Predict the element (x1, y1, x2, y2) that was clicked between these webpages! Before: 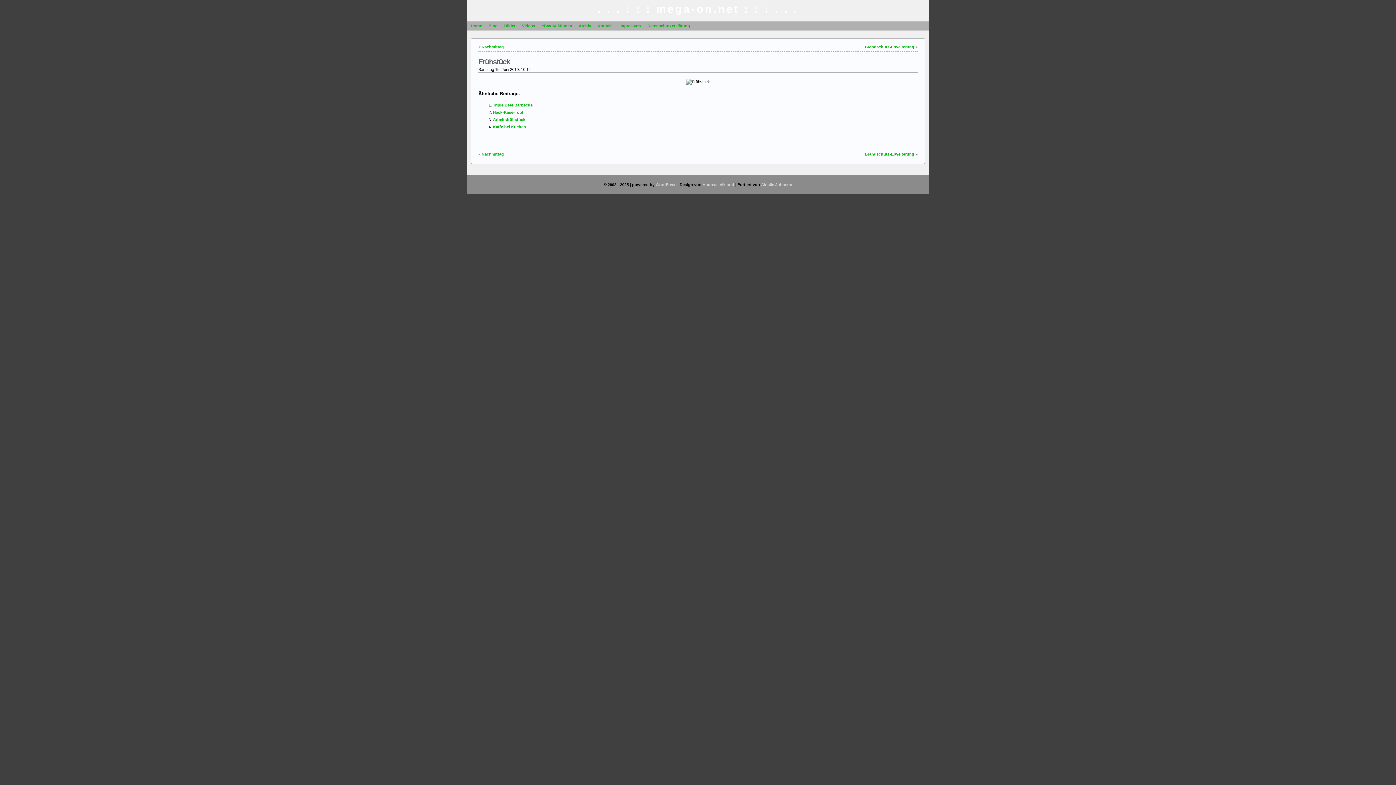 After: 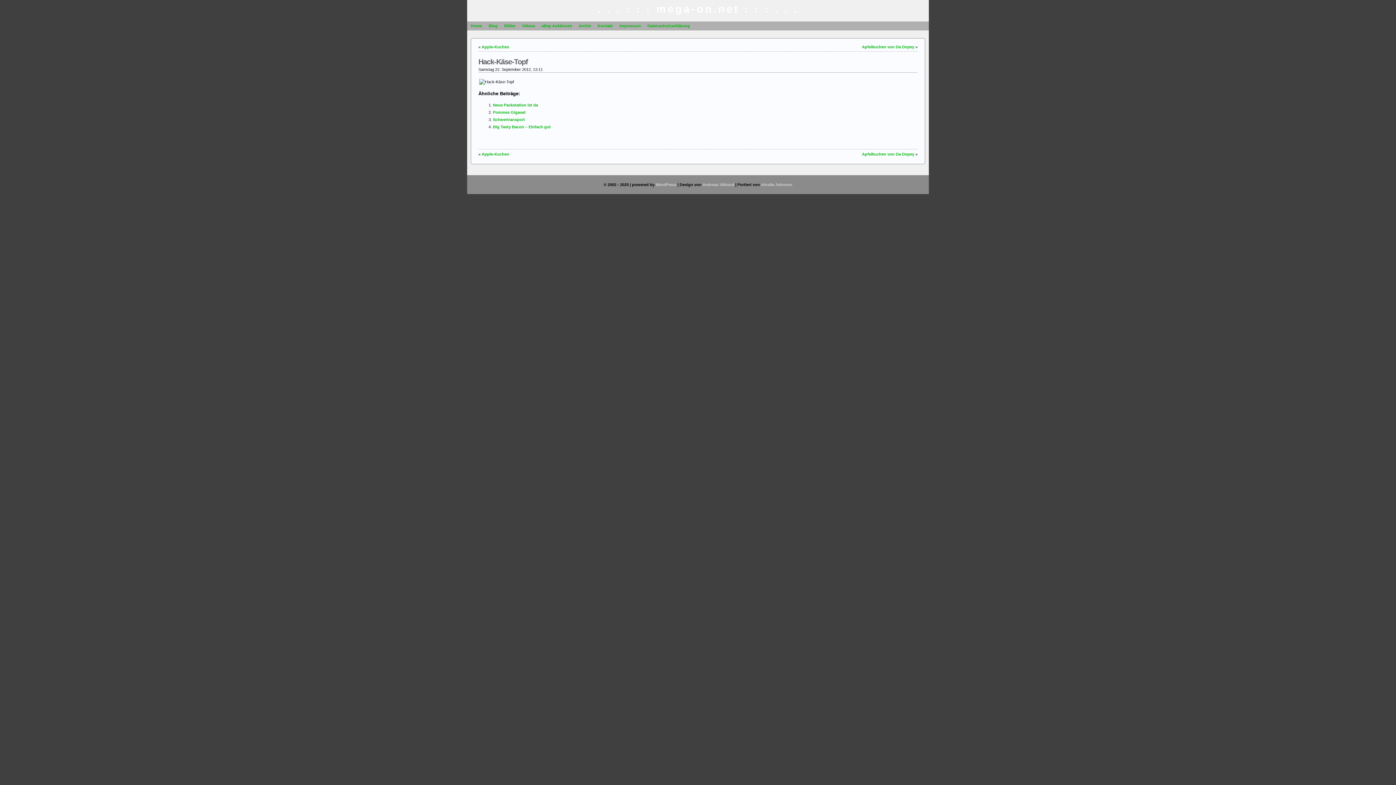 Action: label: Hack-Käse-Topf bbox: (493, 110, 523, 114)